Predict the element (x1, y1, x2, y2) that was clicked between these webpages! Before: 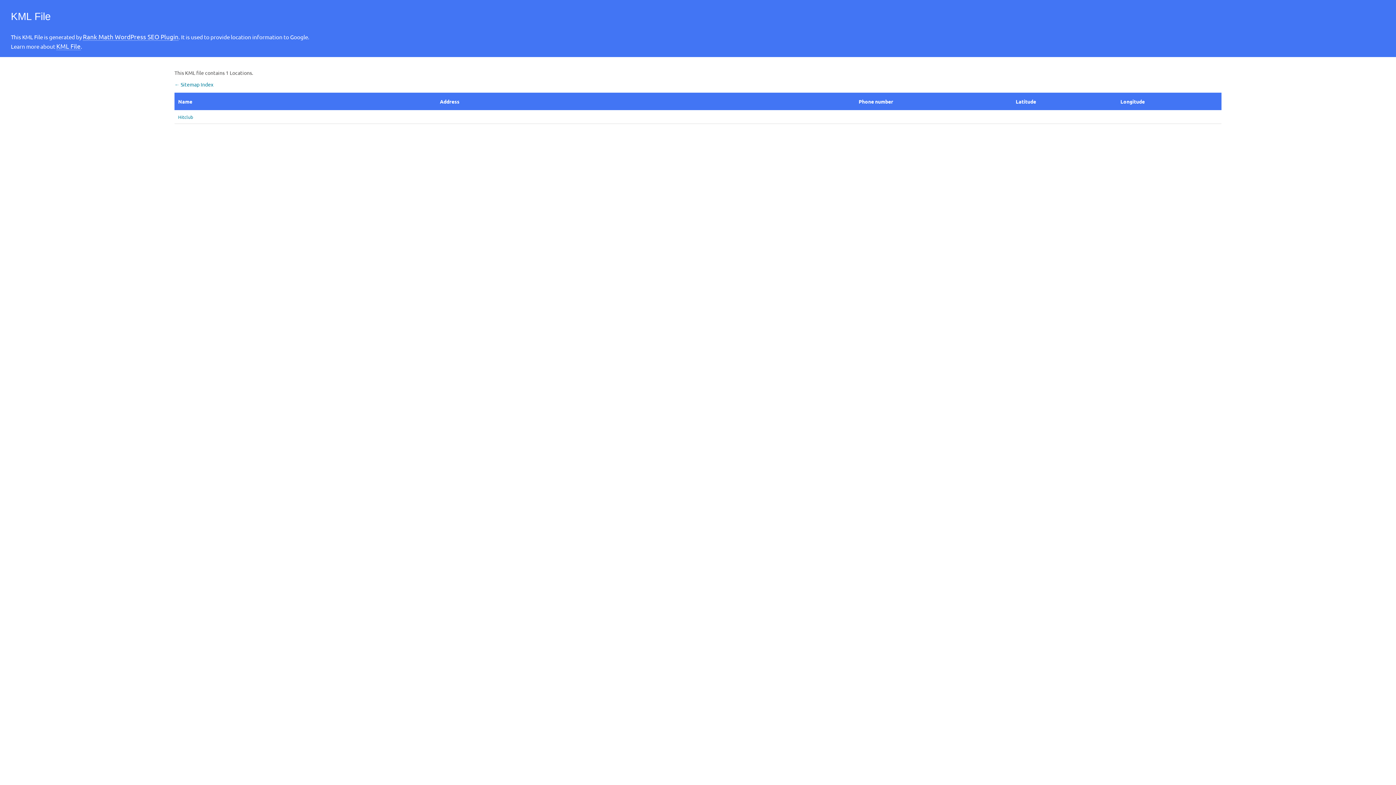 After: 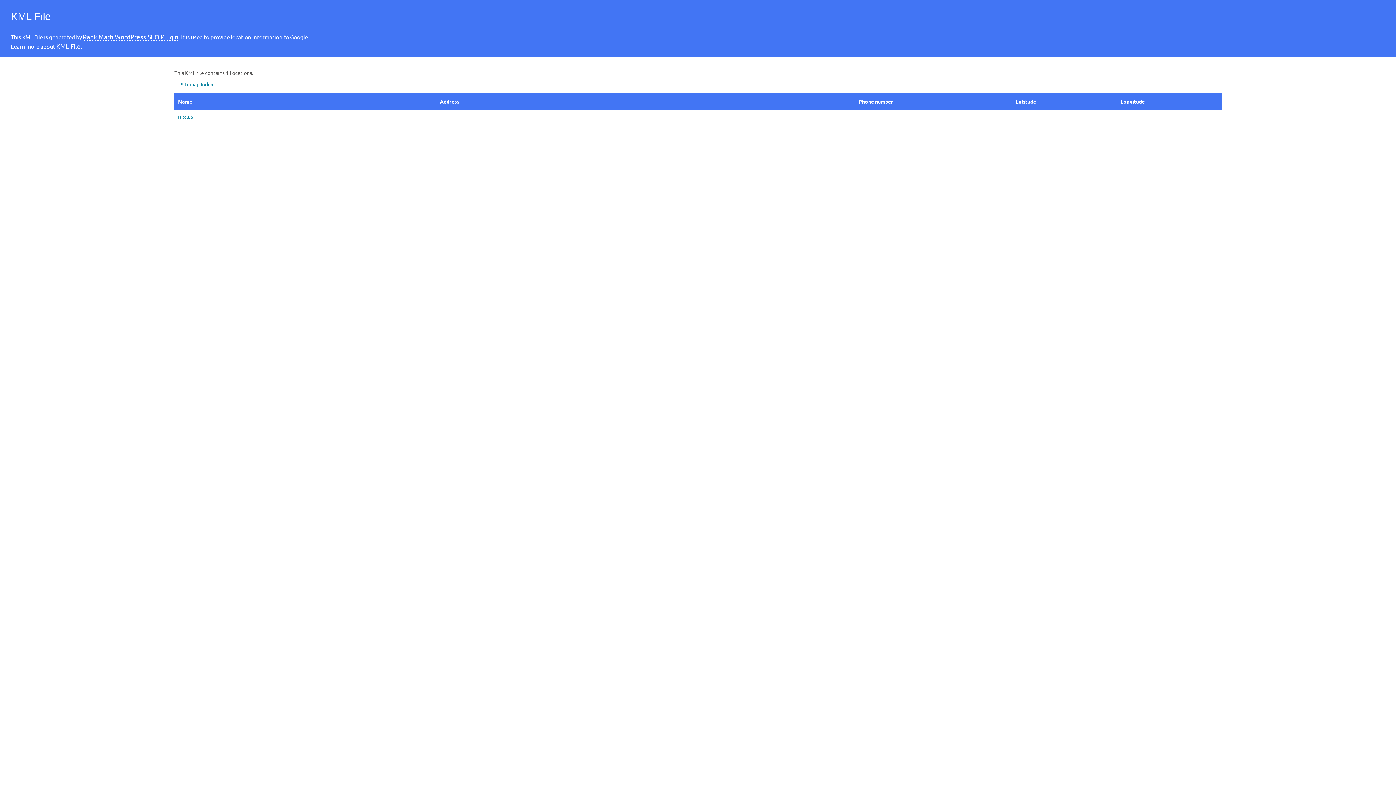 Action: bbox: (82, 32, 178, 40) label: Rank Math WordPress SEO Plugin